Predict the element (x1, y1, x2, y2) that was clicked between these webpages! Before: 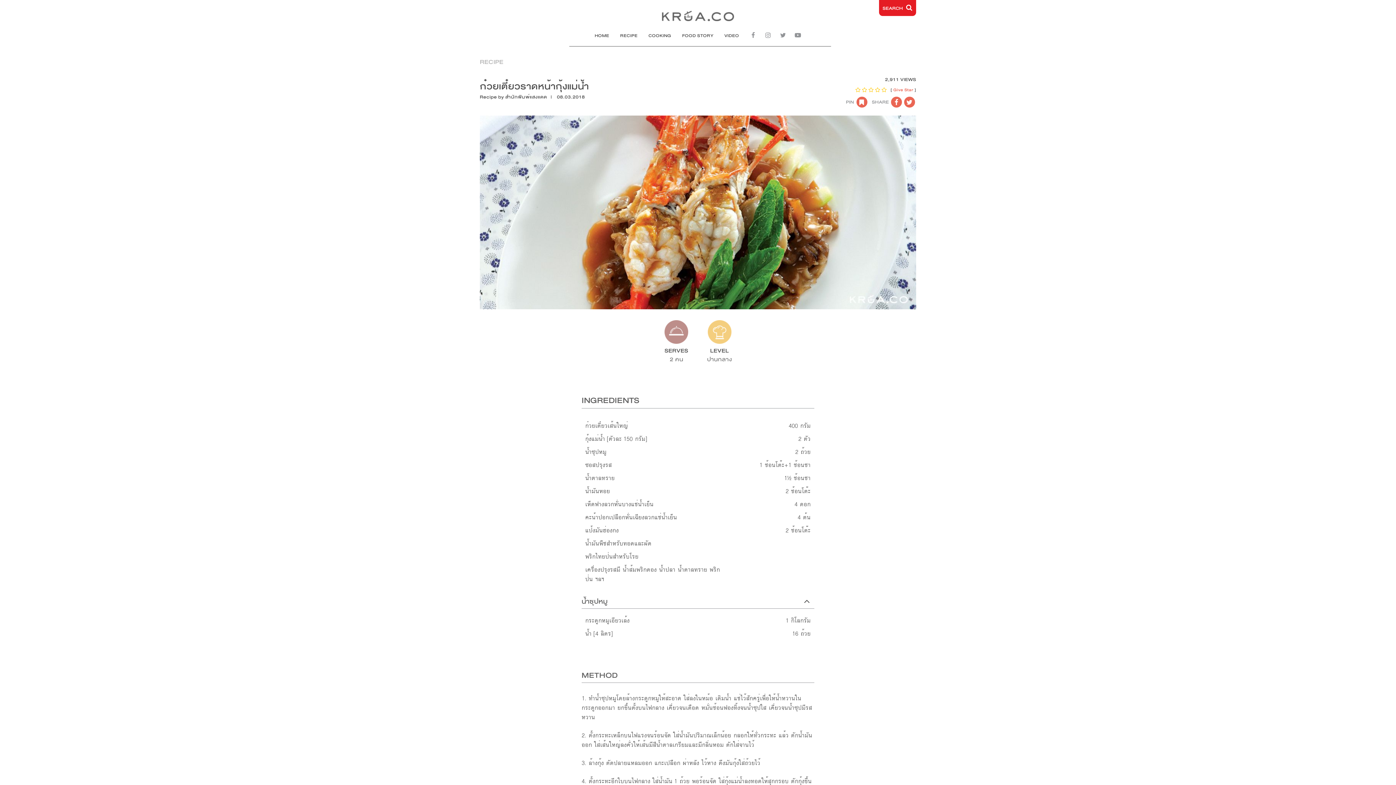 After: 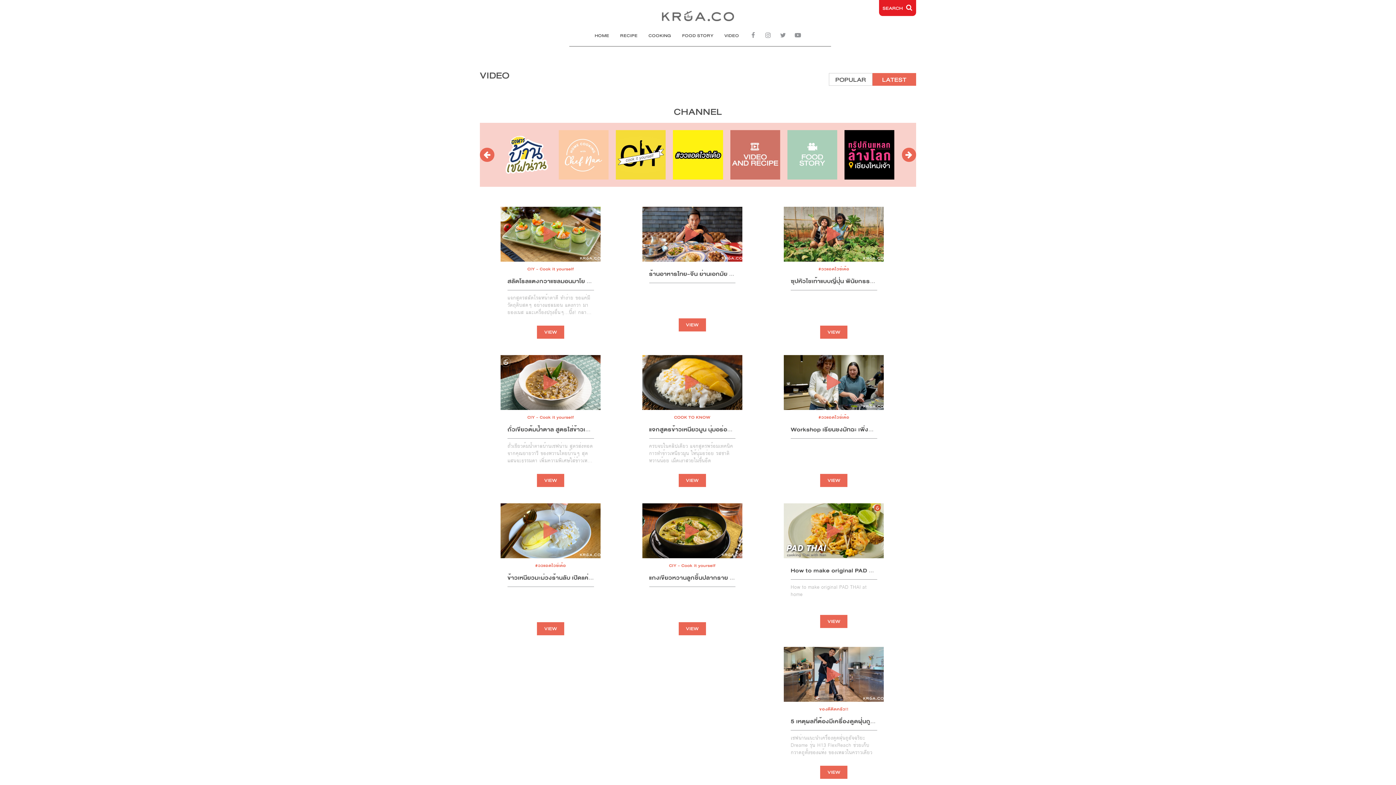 Action: bbox: (719, 24, 744, 46) label: VIDEO